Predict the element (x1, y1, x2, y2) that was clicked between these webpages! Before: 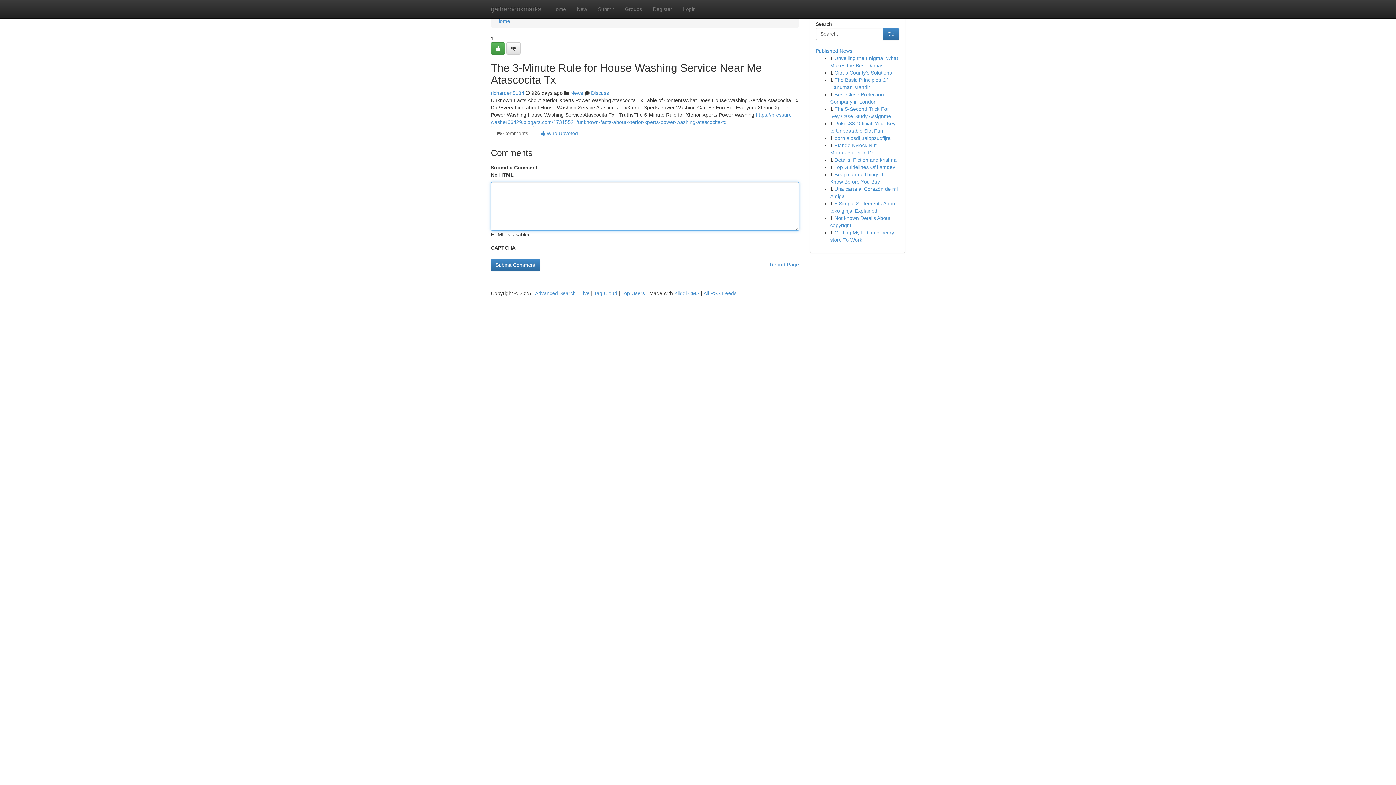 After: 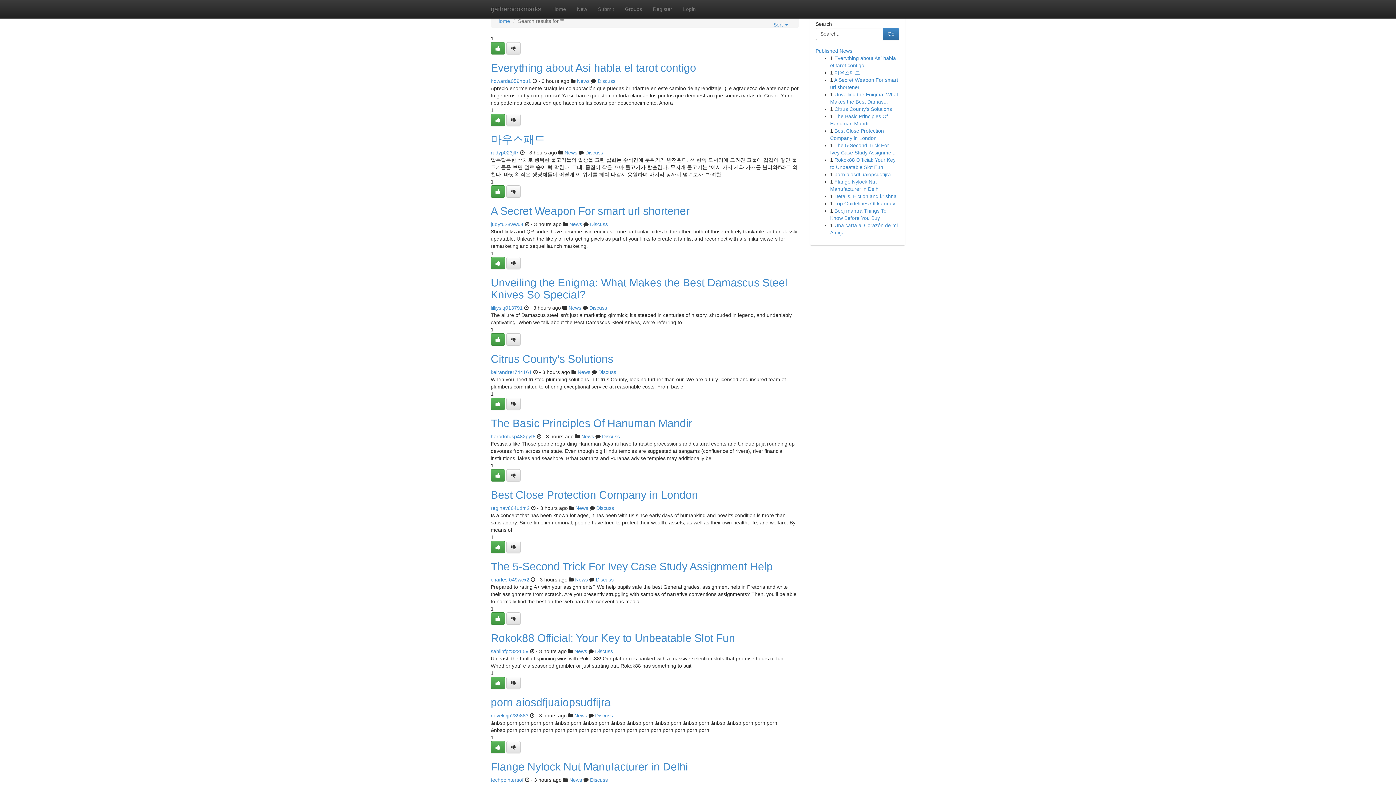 Action: bbox: (535, 290, 576, 296) label: Advanced Search